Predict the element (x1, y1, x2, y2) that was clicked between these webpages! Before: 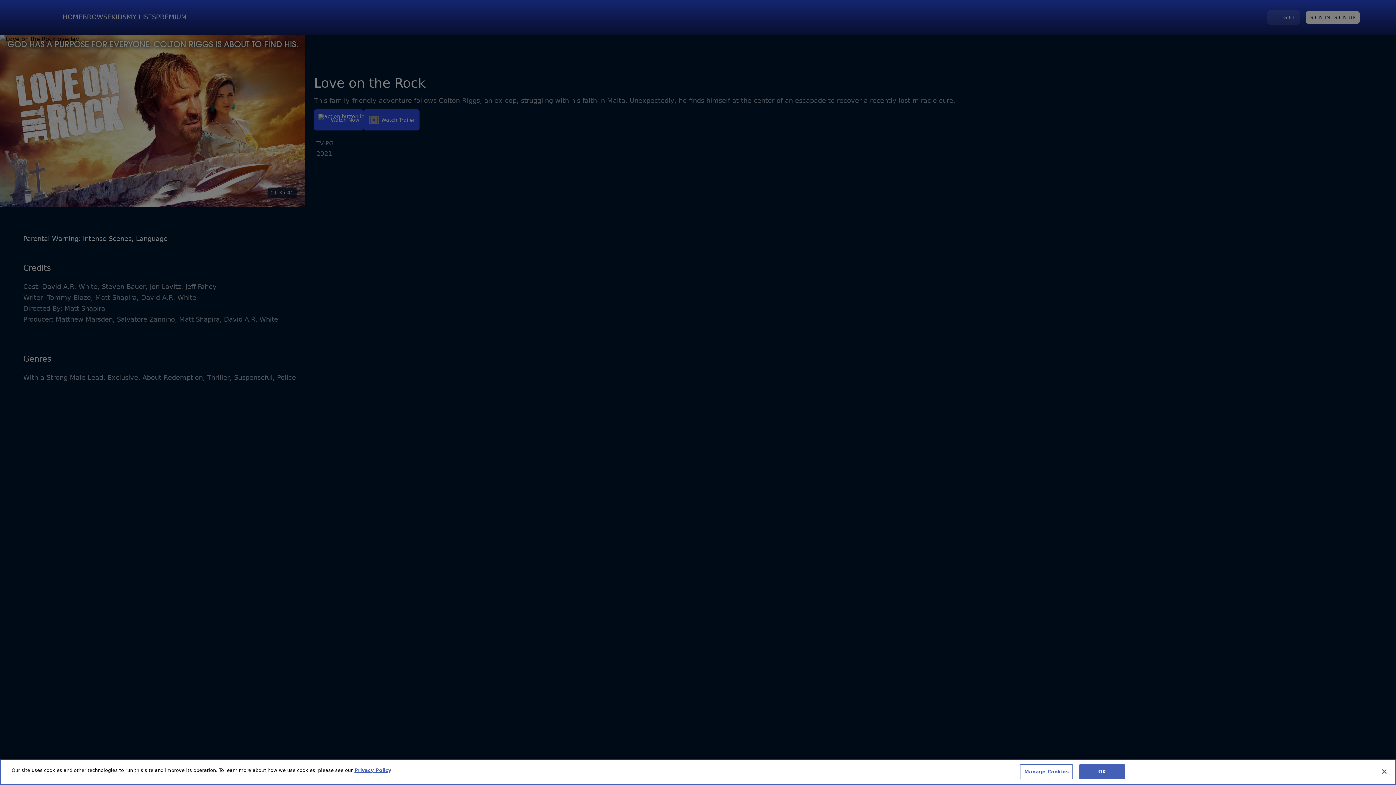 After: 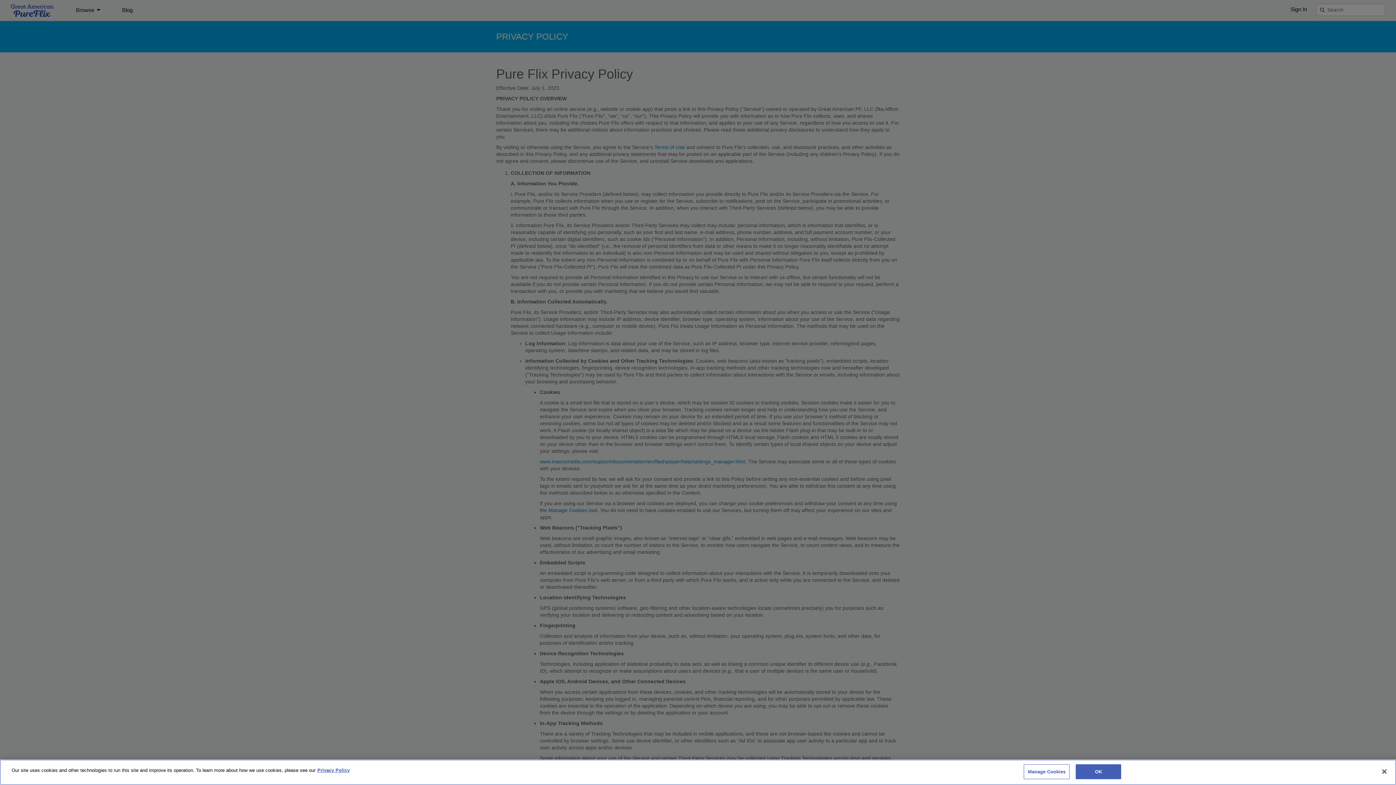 Action: label: More information about your privacy bbox: (354, 768, 391, 773)